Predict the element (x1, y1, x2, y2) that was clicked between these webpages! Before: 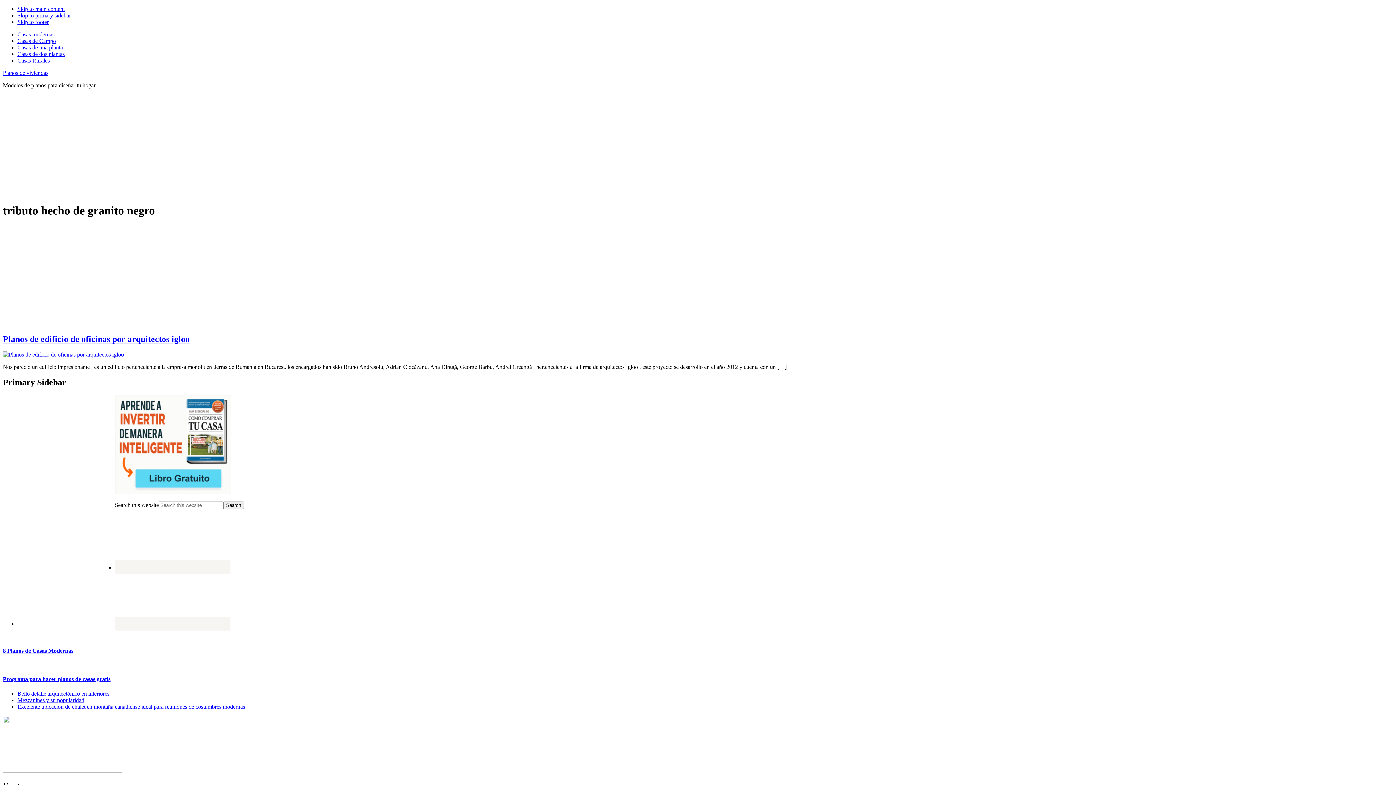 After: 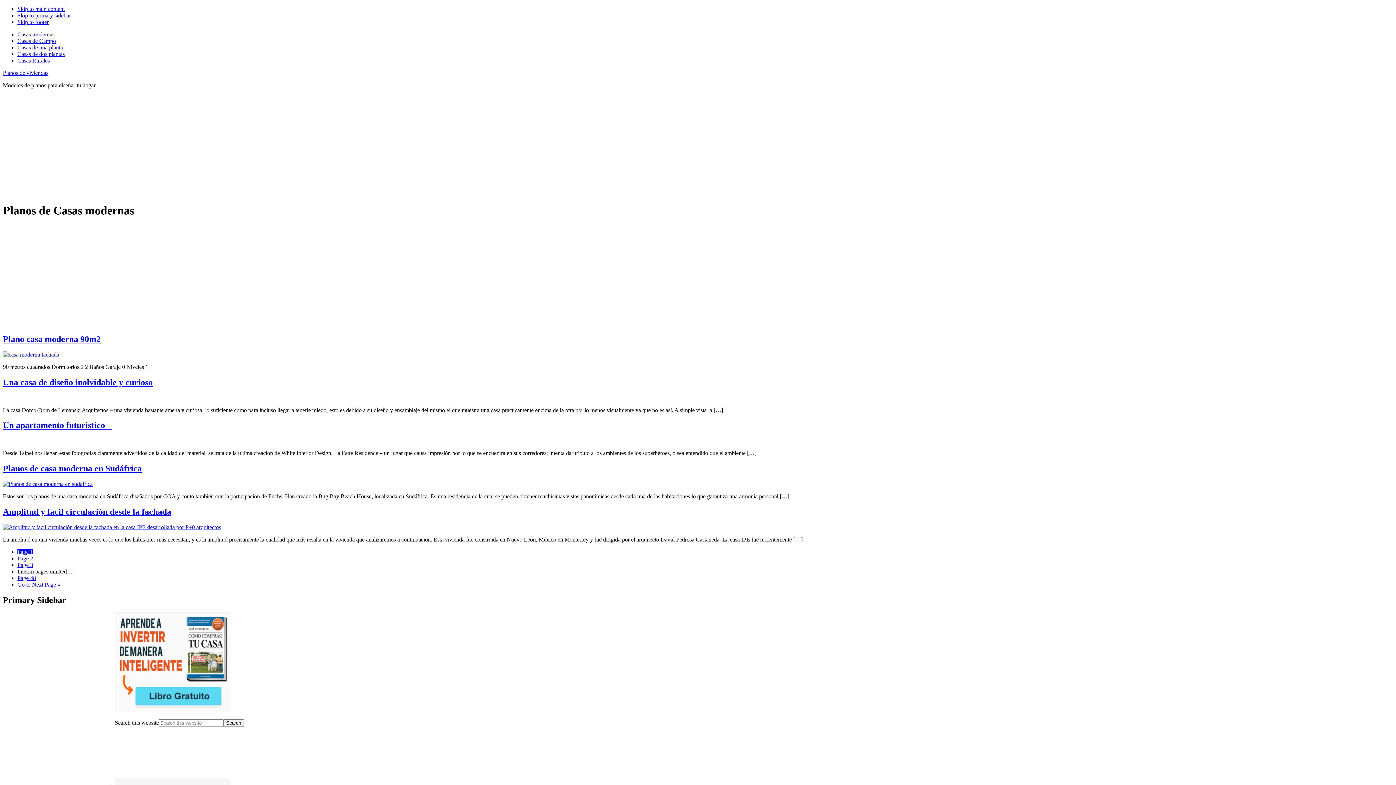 Action: bbox: (17, 31, 54, 37) label: Casas modernas